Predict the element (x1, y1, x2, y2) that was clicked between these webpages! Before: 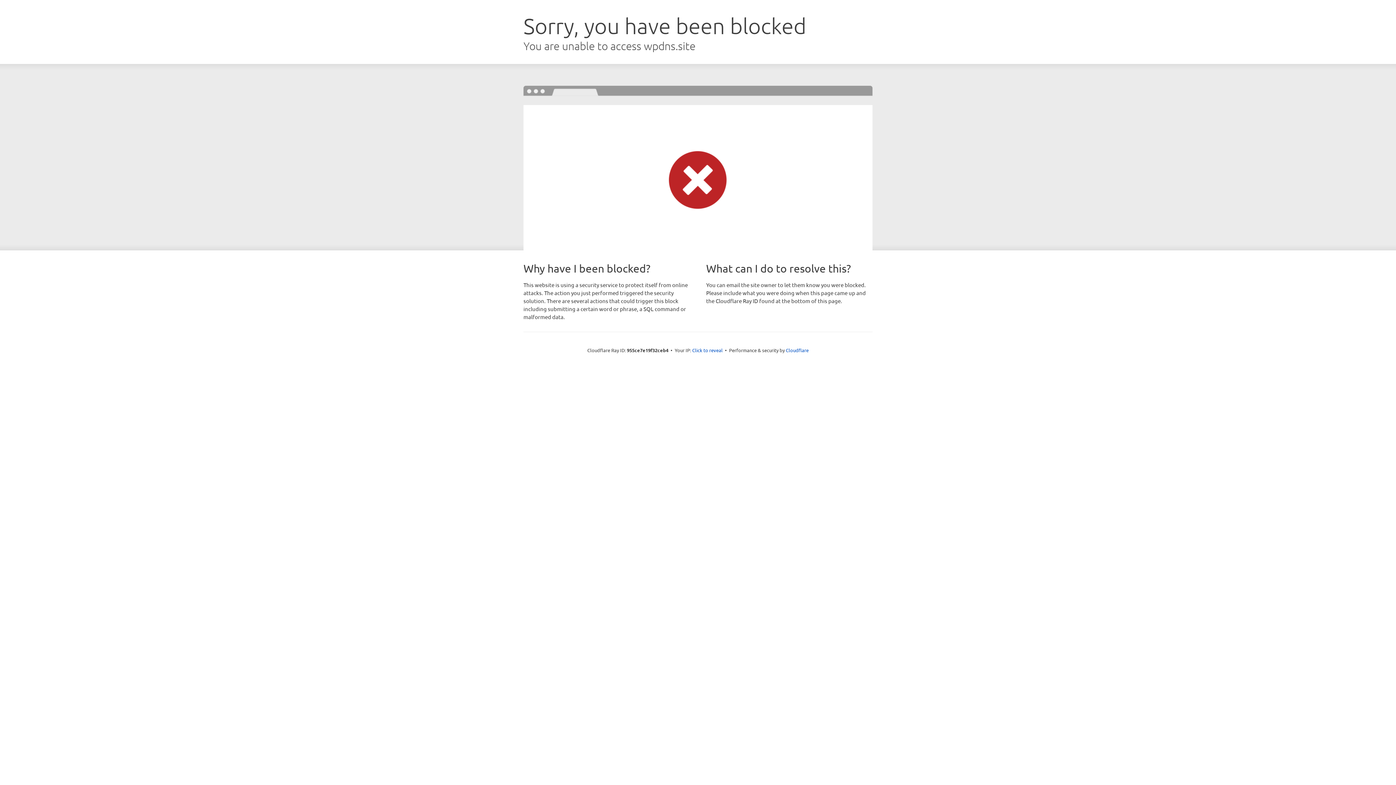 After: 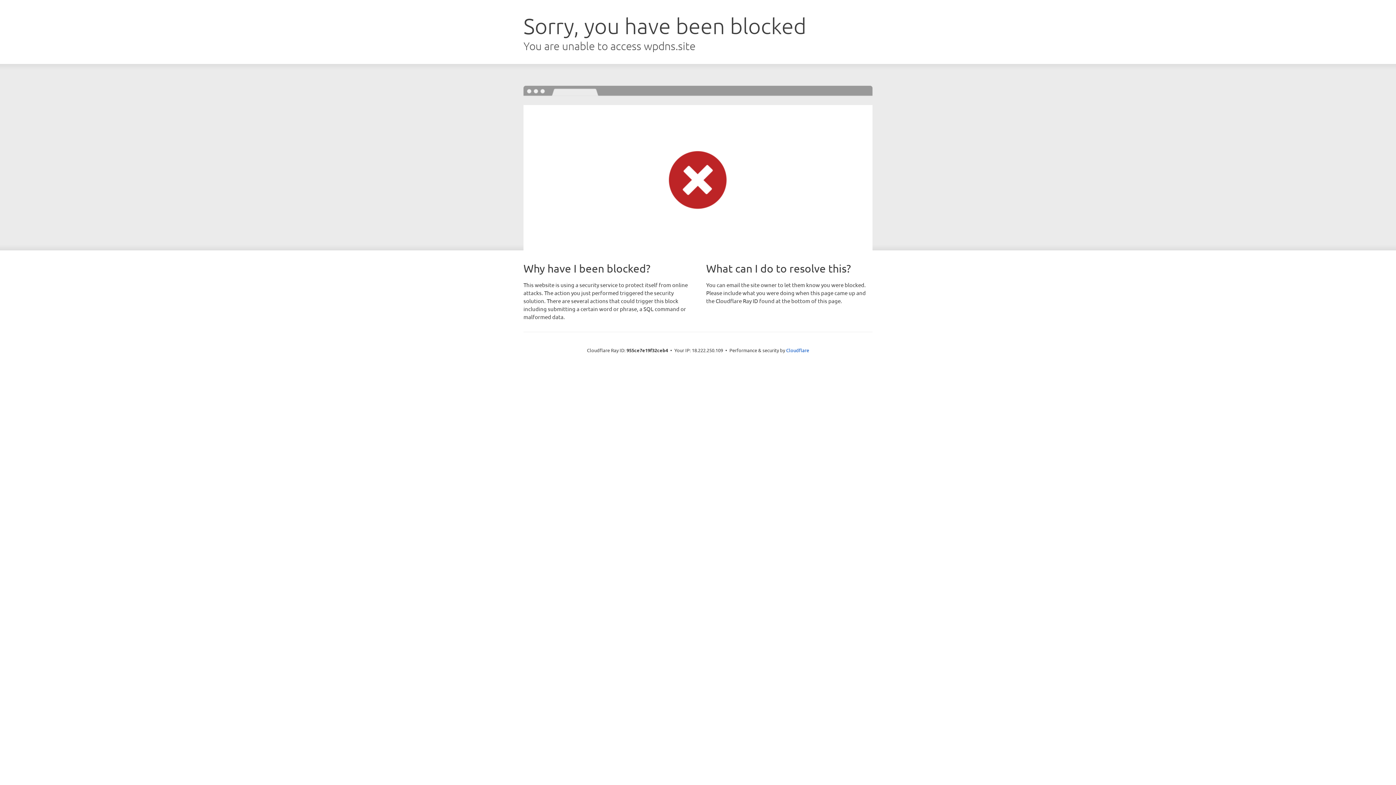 Action: label: Click to reveal bbox: (692, 346, 722, 353)